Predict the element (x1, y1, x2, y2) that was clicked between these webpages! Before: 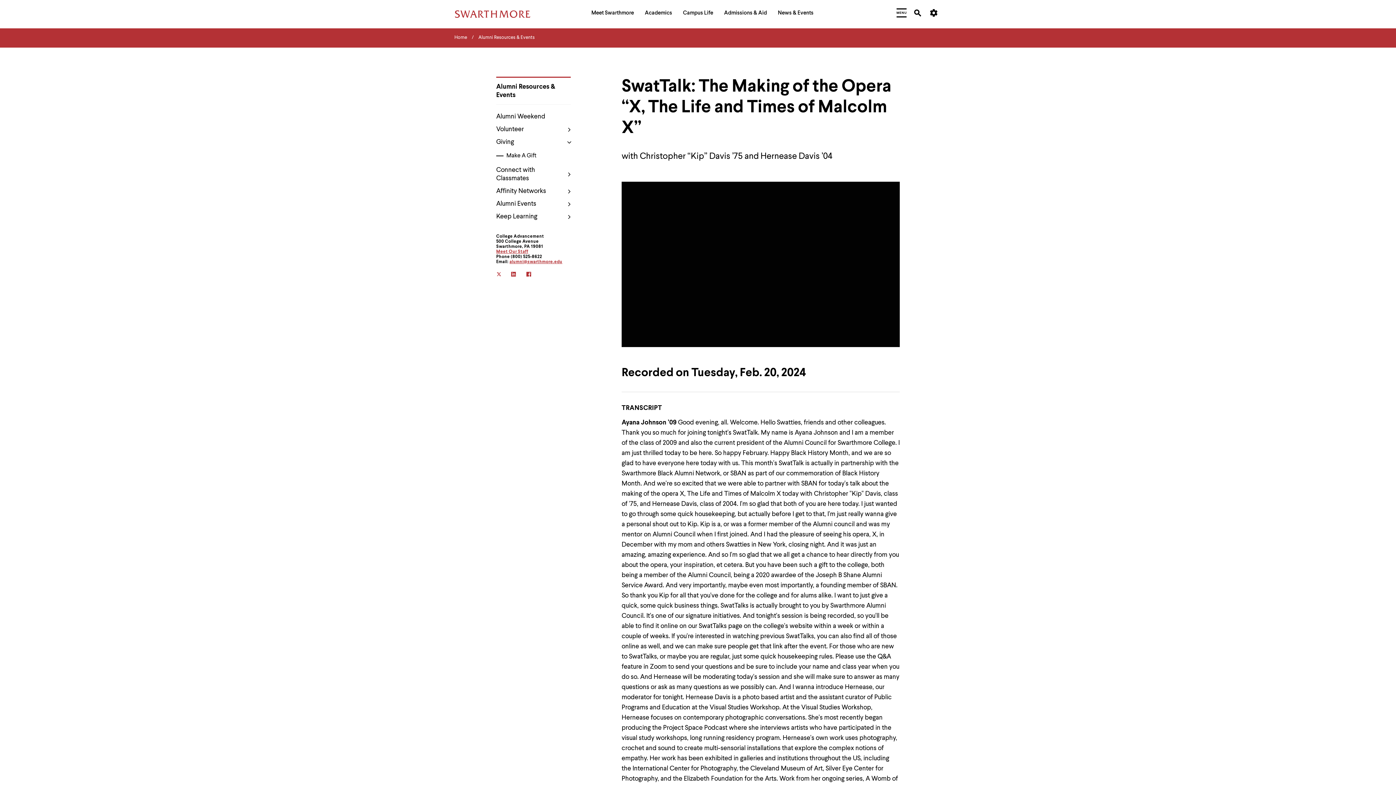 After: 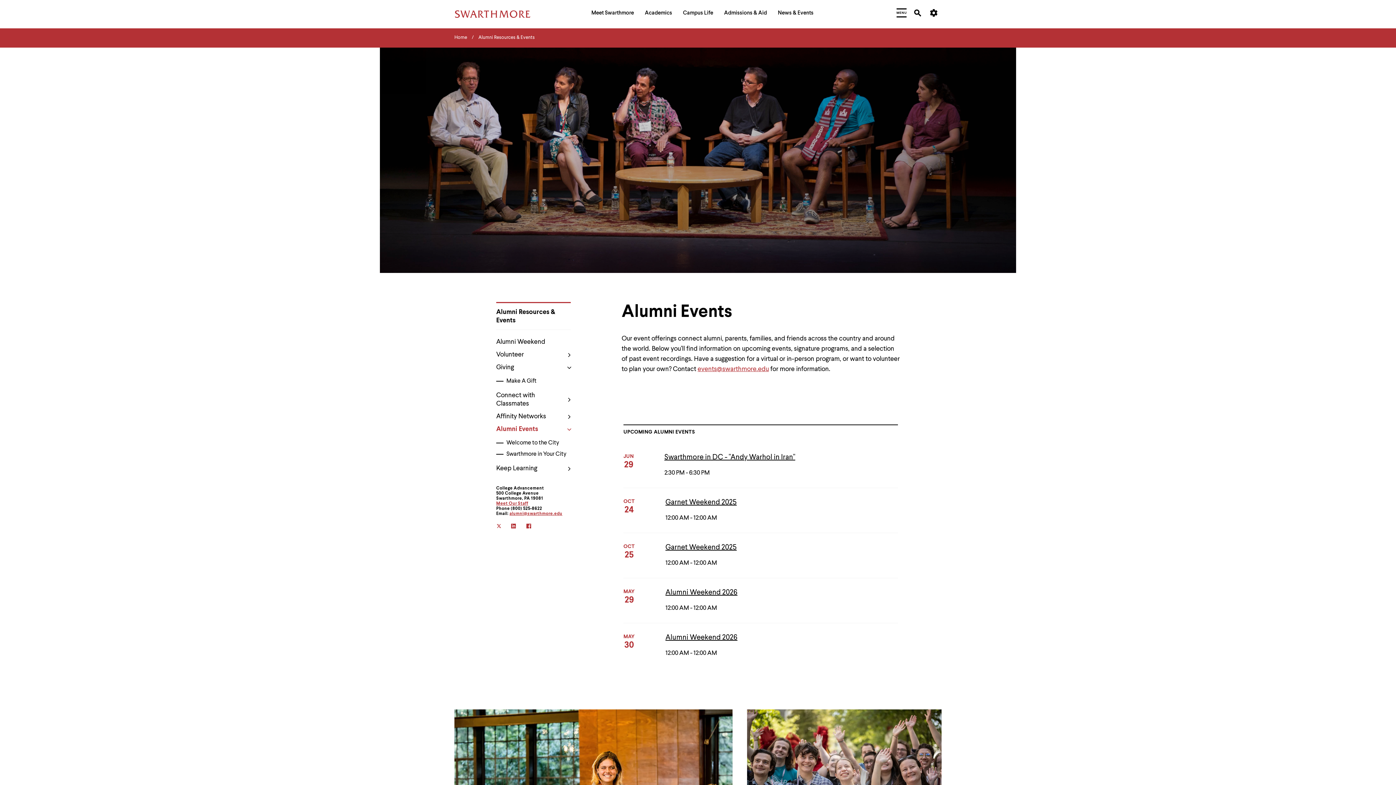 Action: bbox: (496, 200, 570, 208) label: Alumni Events